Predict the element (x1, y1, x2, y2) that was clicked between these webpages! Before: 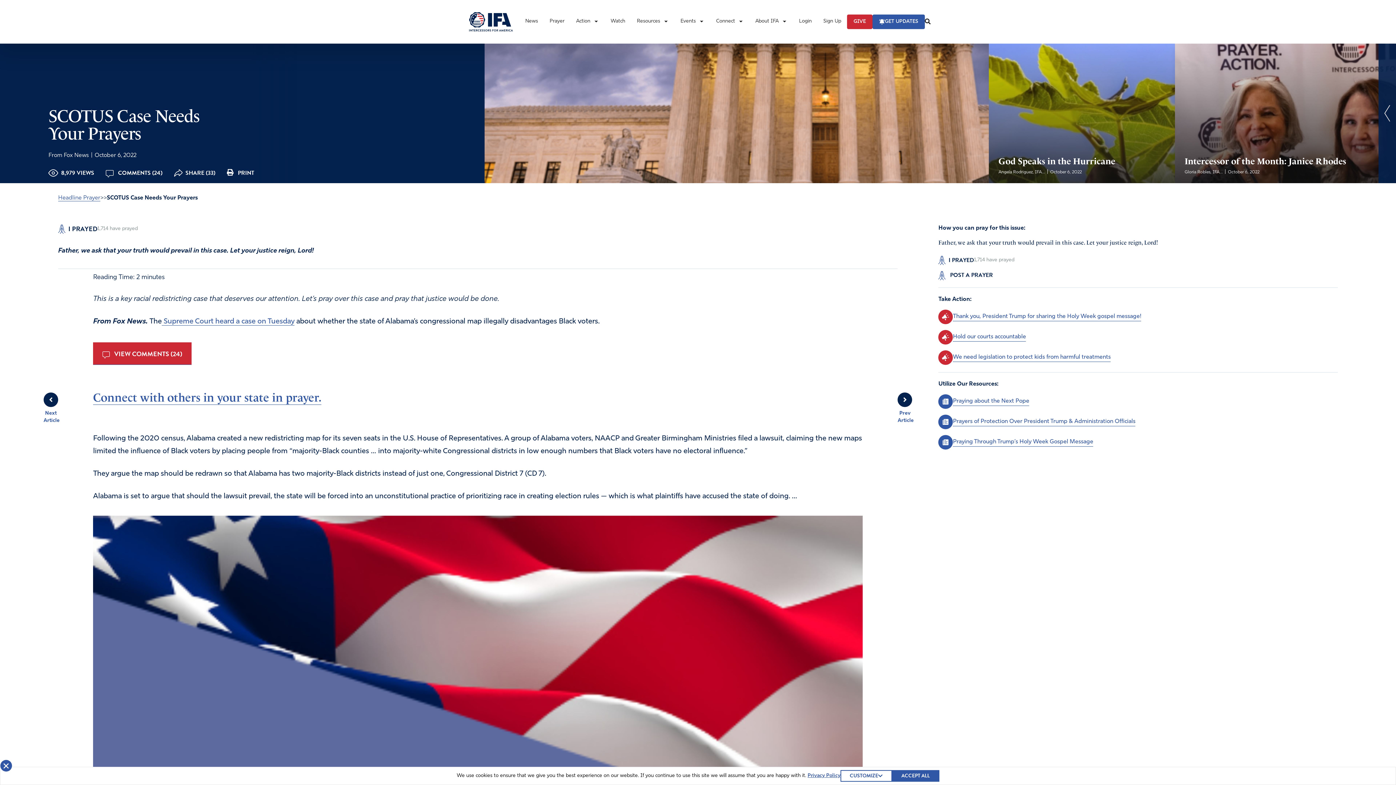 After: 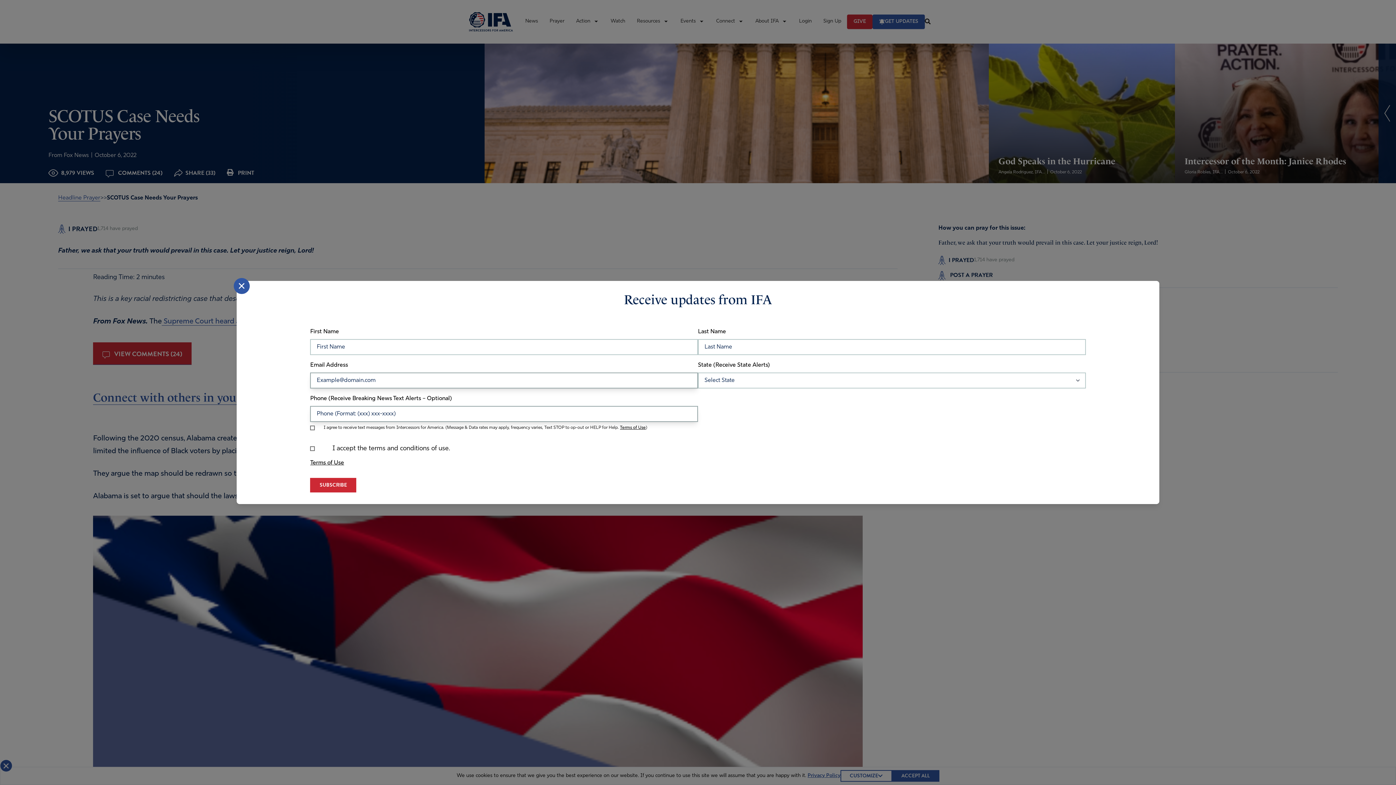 Action: bbox: (872, 14, 925, 29) label: GET UPDATES